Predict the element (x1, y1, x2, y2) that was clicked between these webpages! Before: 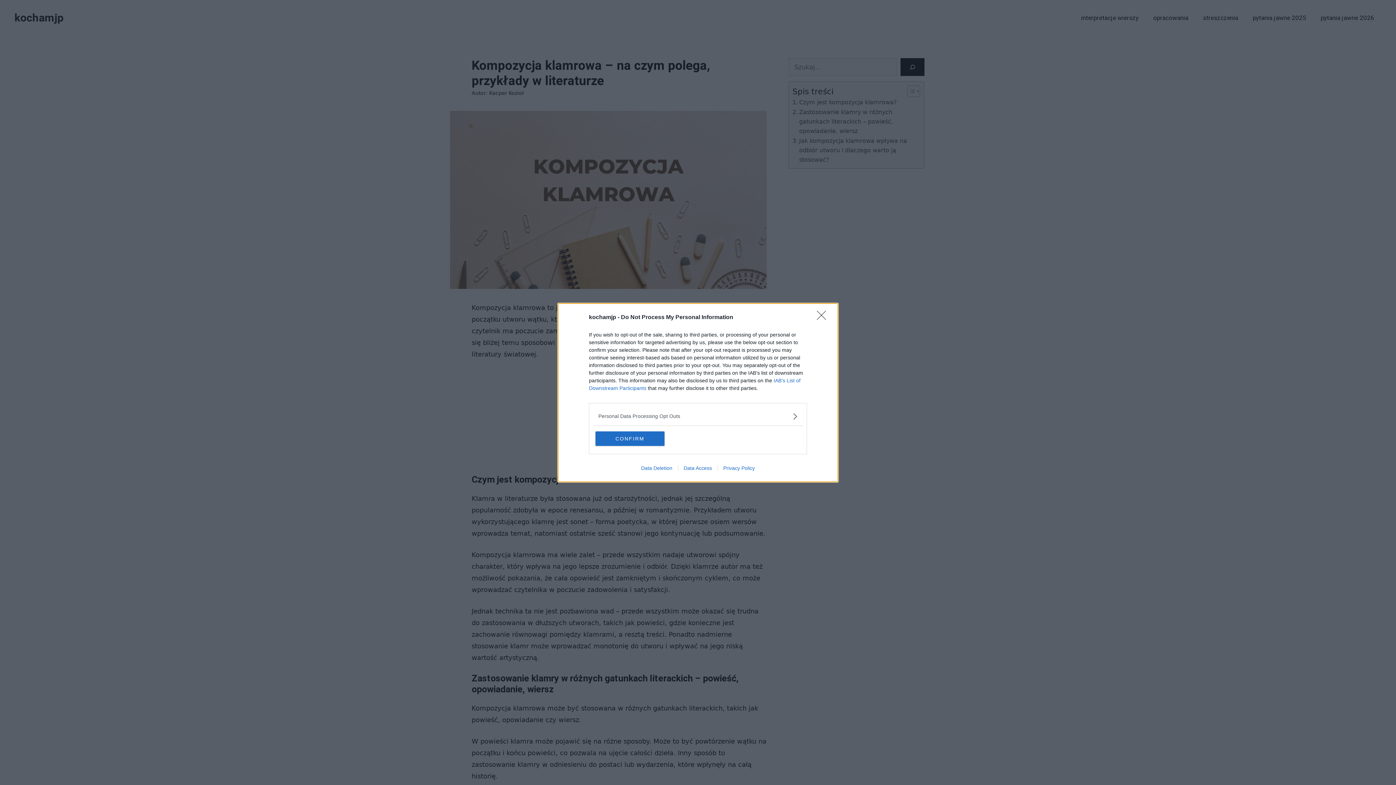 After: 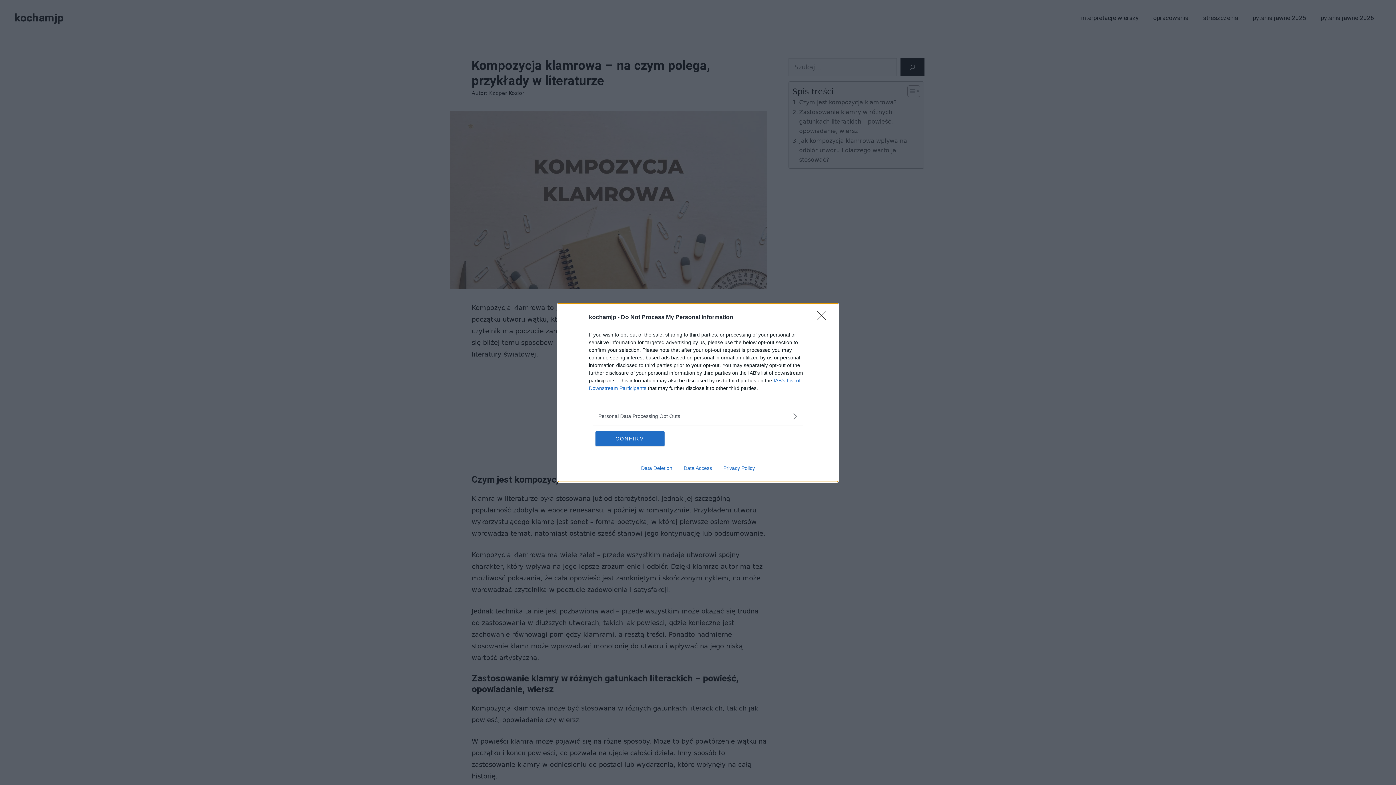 Action: label: Data Access bbox: (678, 465, 717, 471)